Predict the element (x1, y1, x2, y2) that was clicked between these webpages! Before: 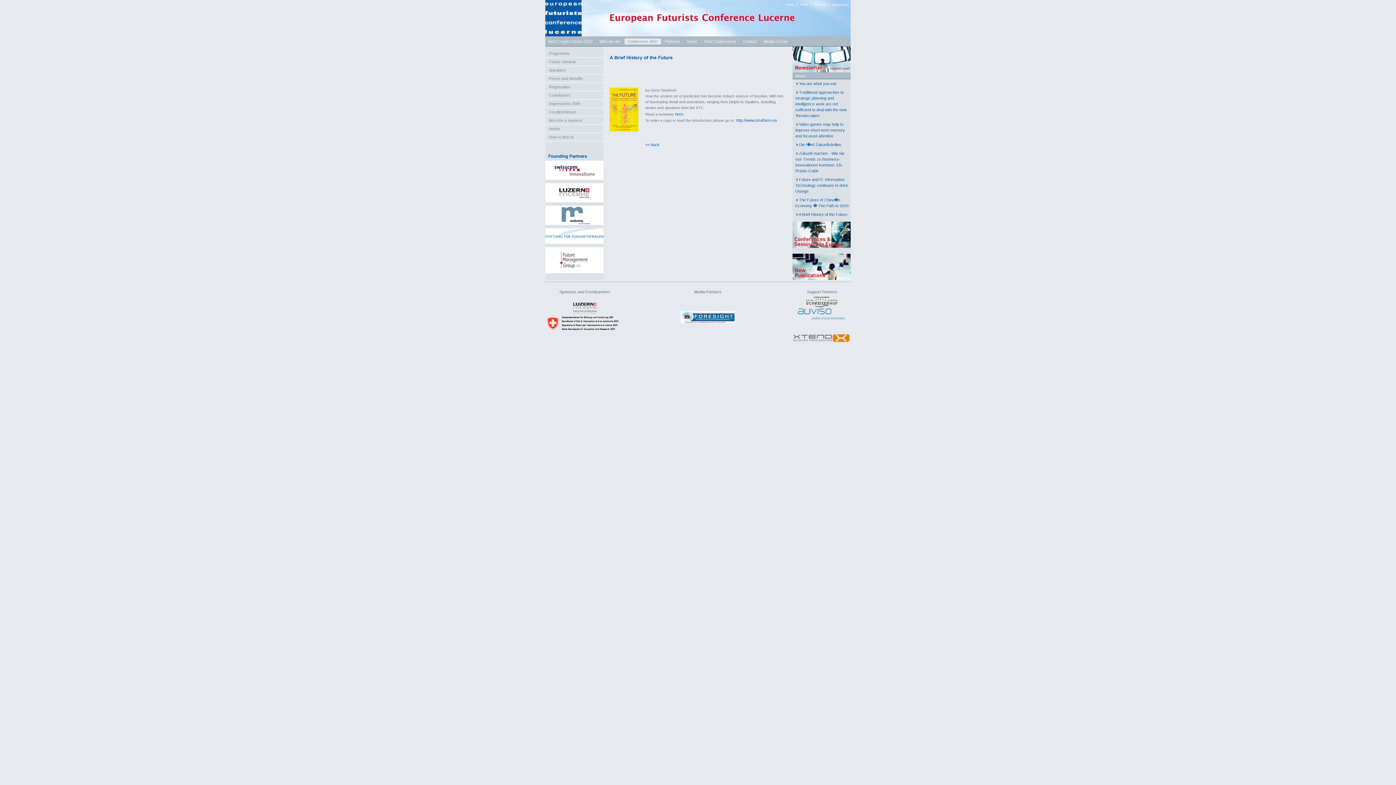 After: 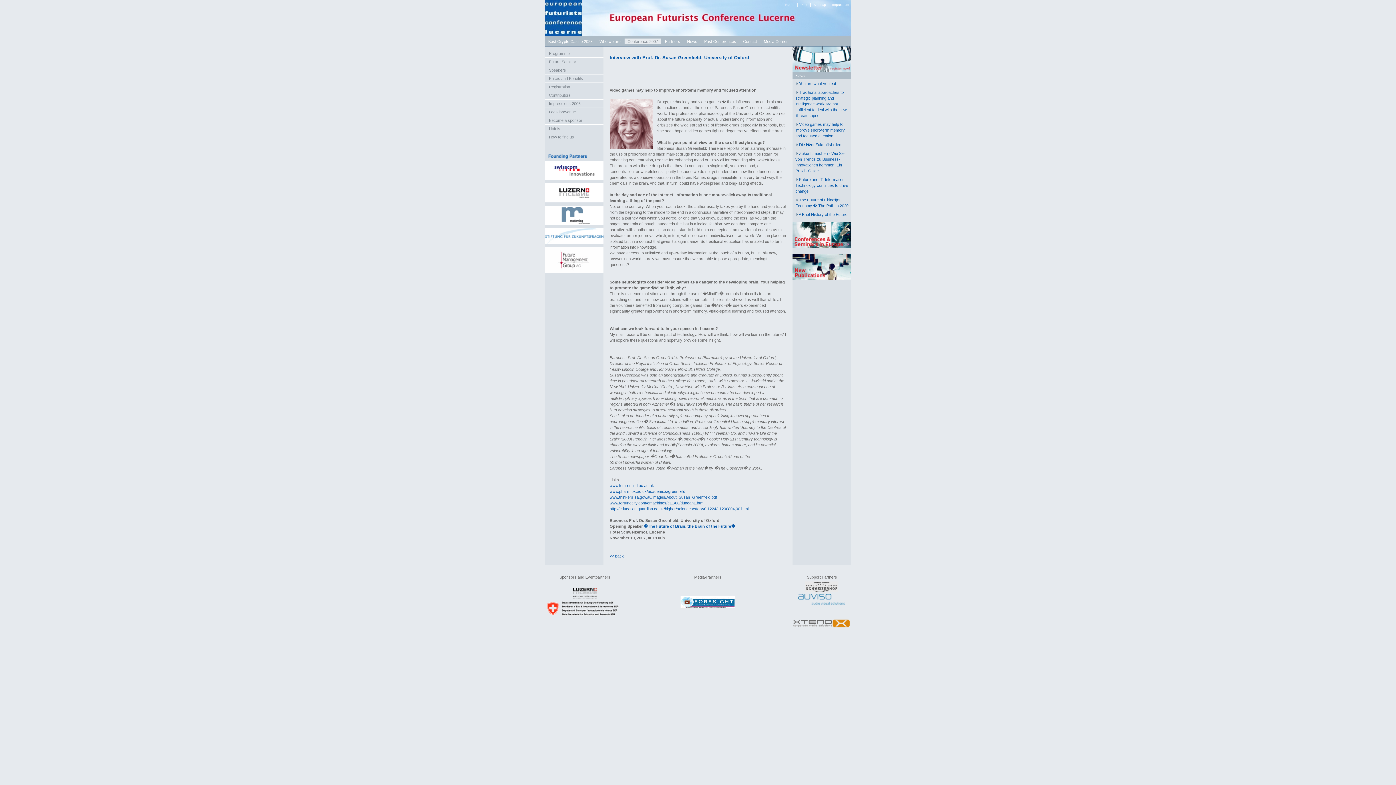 Action: label: Video games may help to improve short-term memory and focused attention bbox: (795, 122, 845, 138)